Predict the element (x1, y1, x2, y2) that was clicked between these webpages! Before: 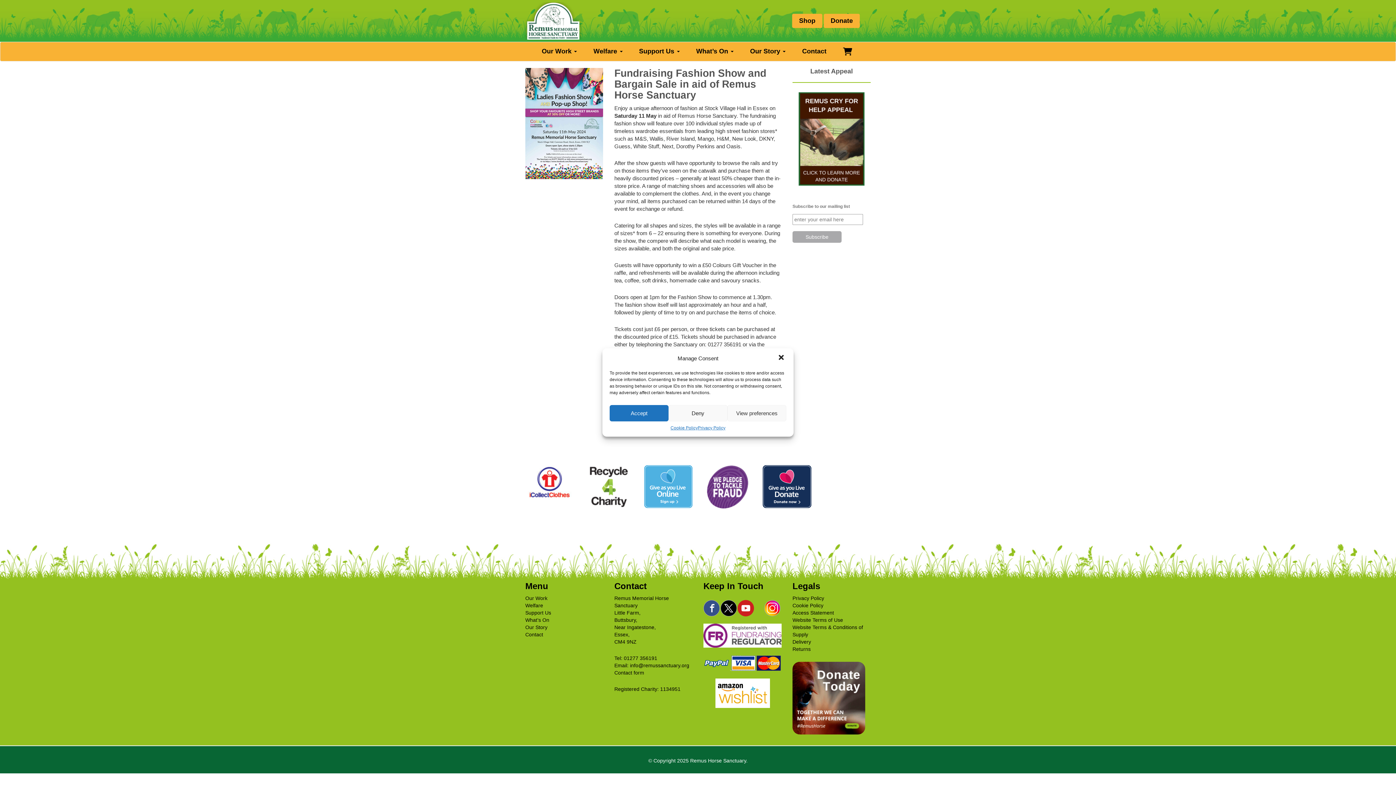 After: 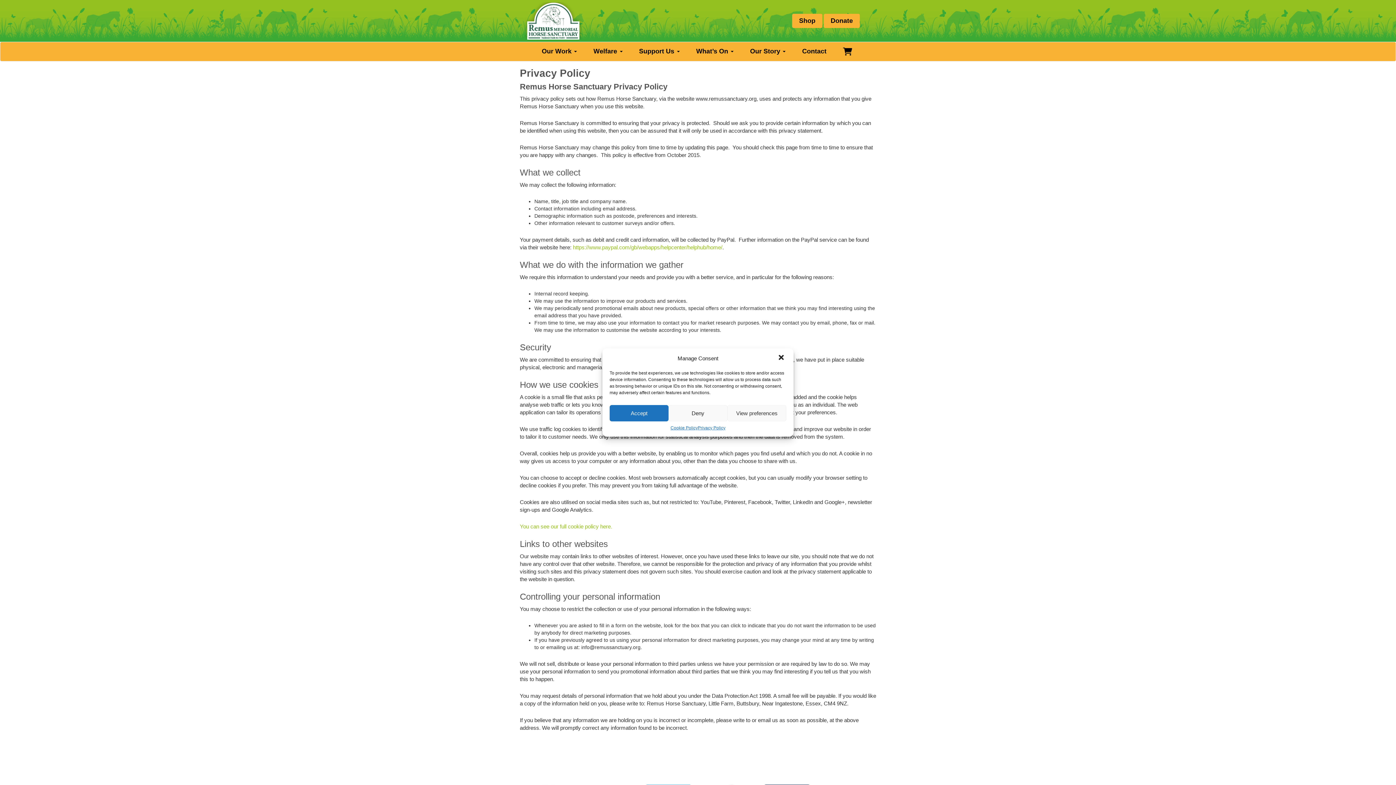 Action: bbox: (697, 425, 725, 431) label: Privacy Policy